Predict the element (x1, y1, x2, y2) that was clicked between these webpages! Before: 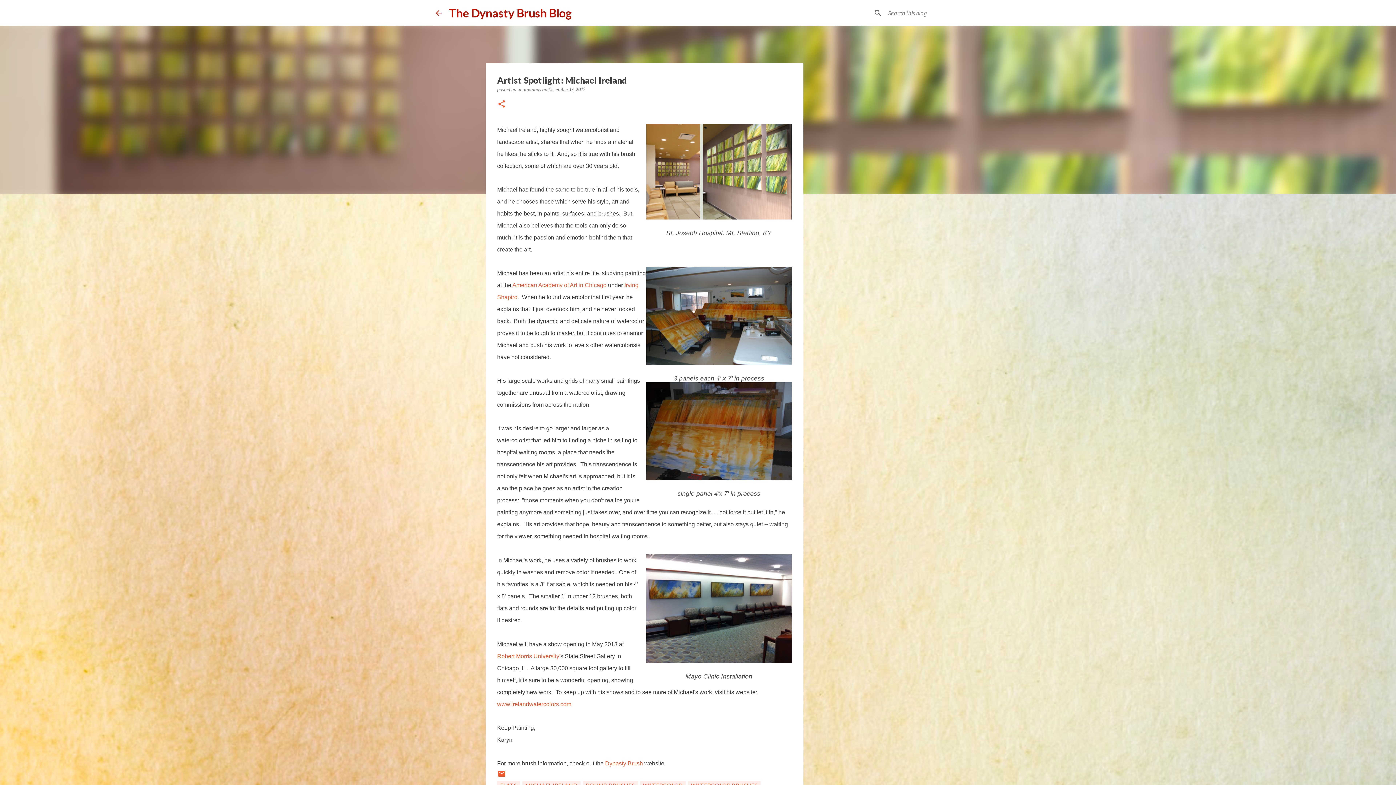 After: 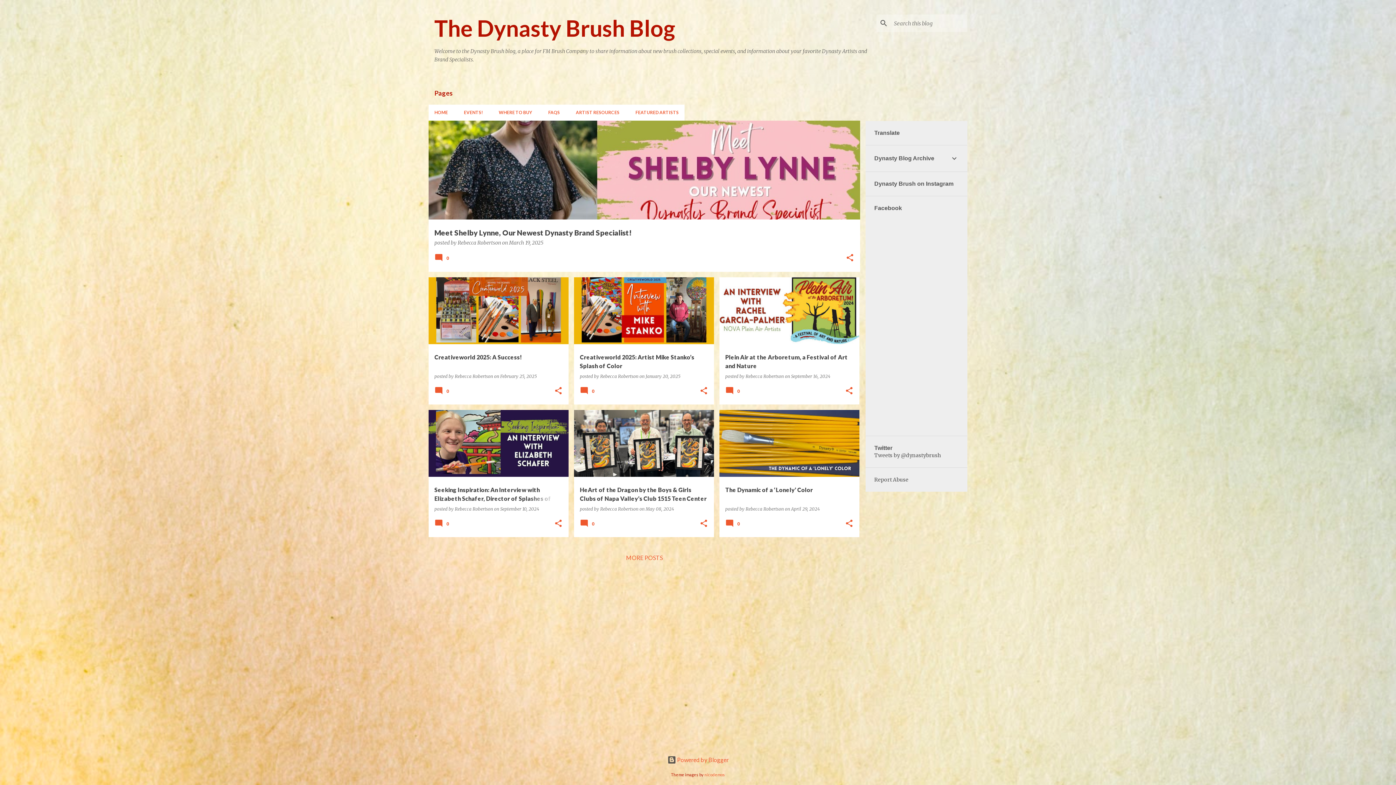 Action: bbox: (434, 8, 443, 17)